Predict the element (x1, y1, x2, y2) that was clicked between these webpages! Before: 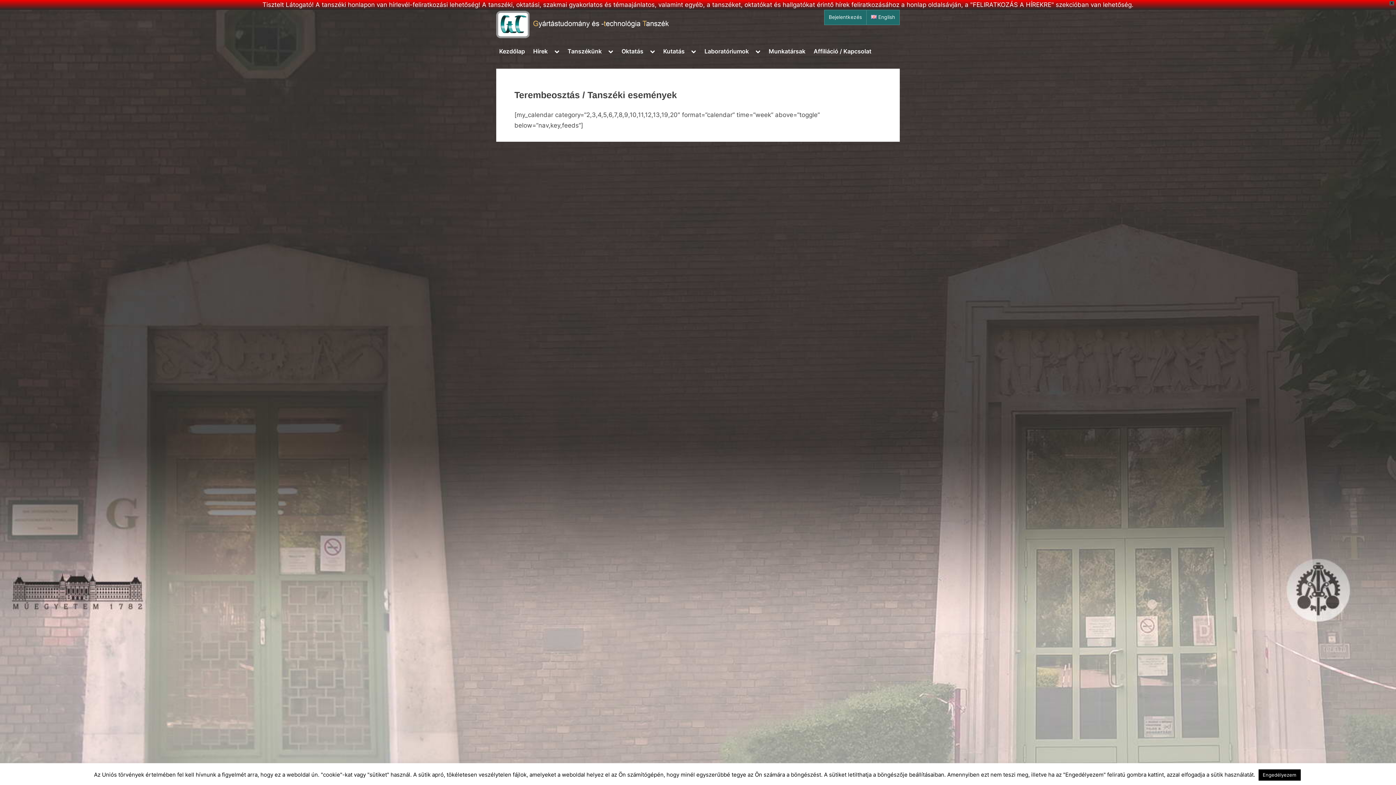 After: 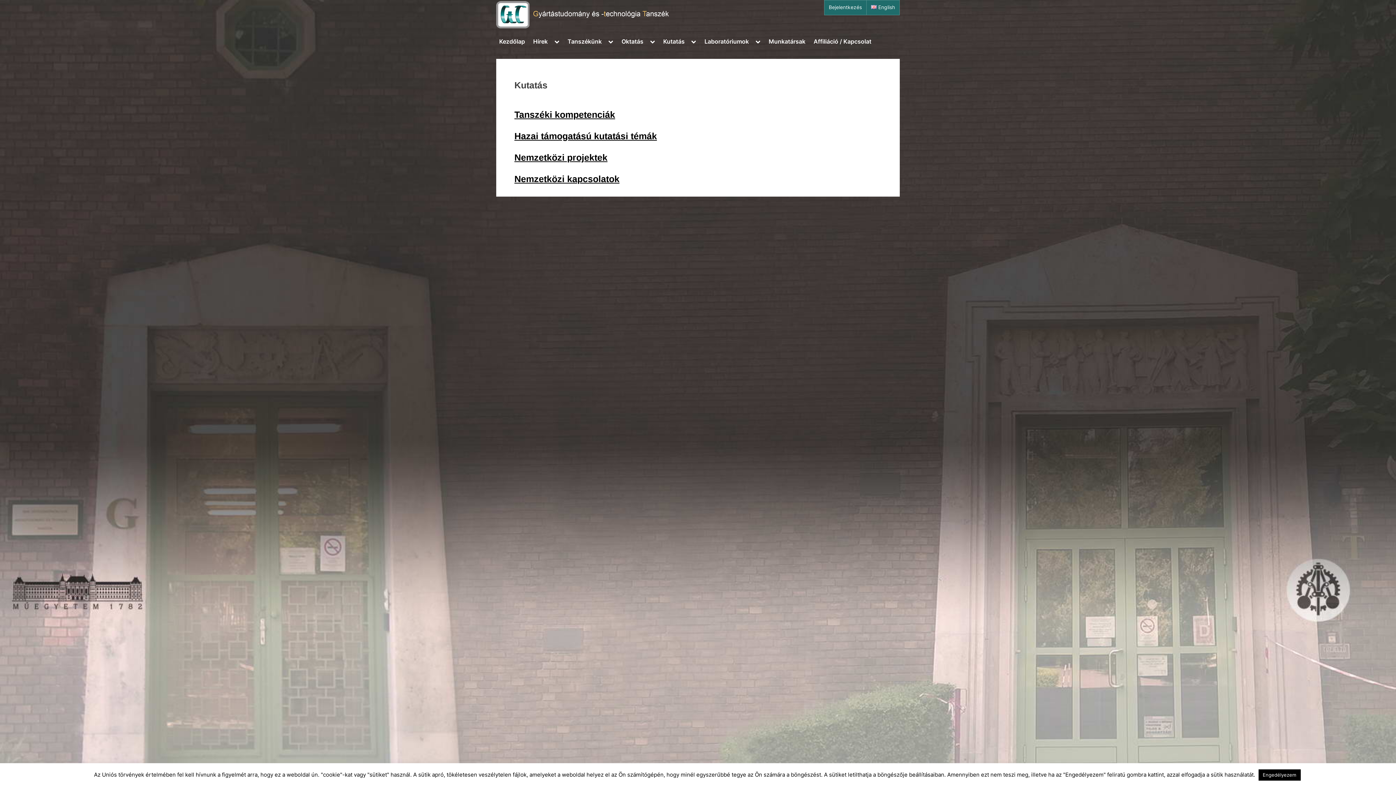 Action: label: Kutatás bbox: (660, 44, 687, 58)